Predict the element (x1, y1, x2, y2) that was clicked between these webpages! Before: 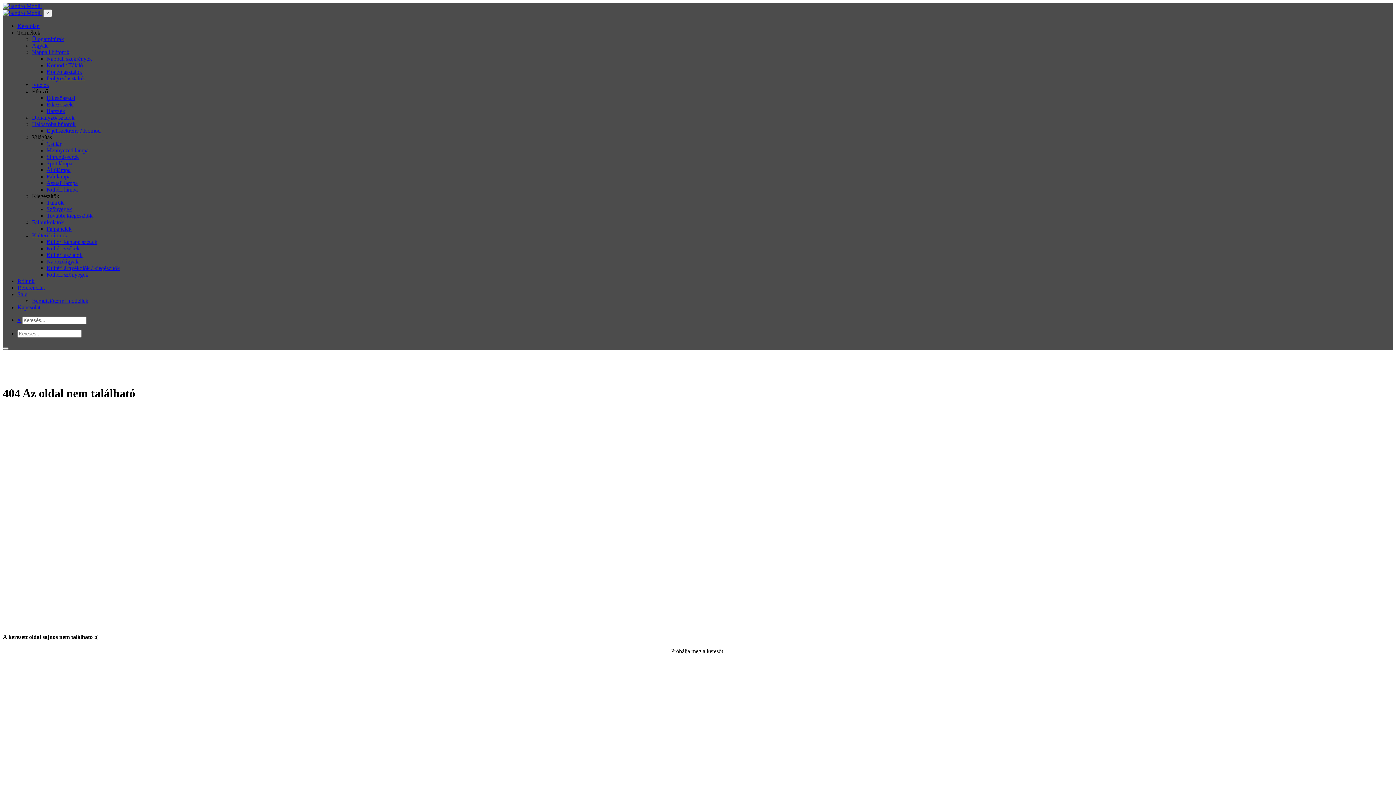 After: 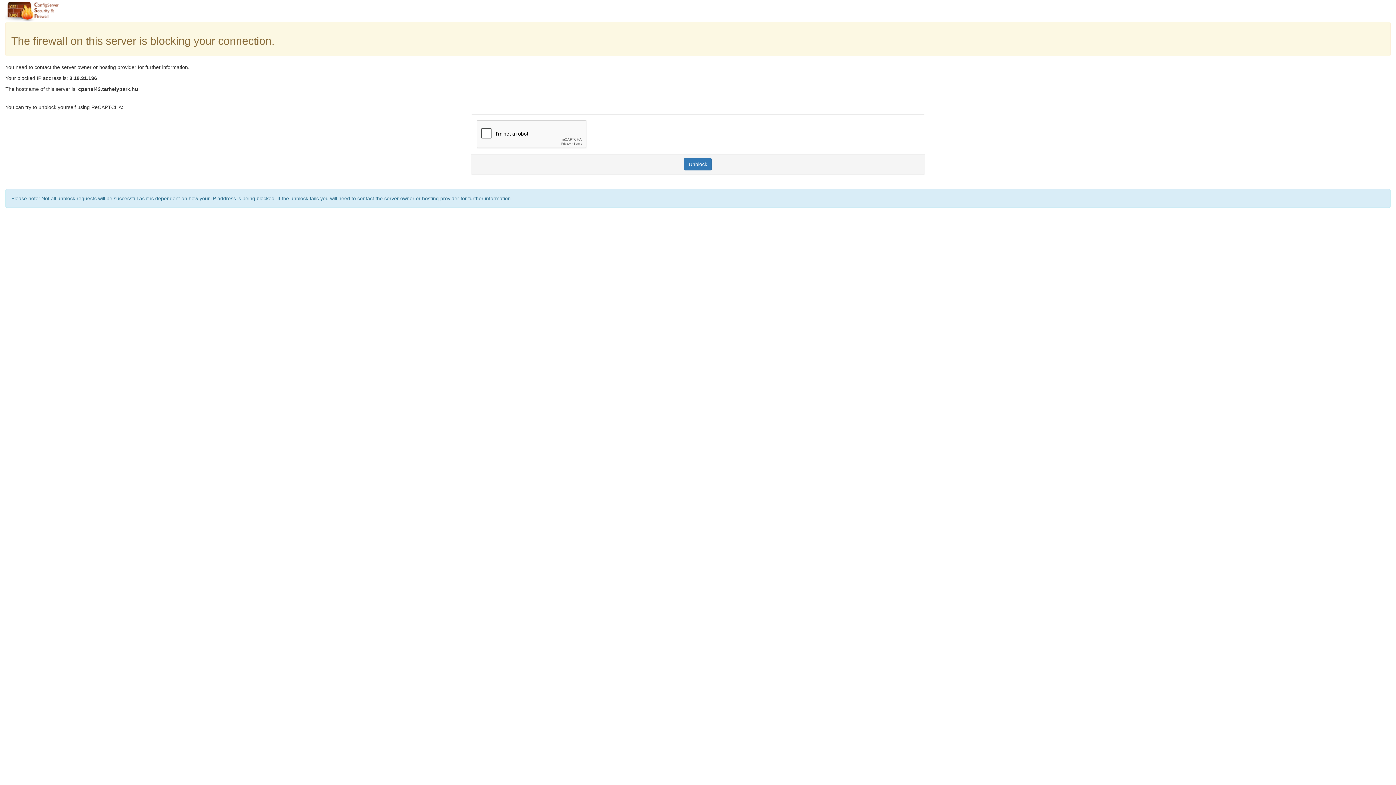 Action: label: Fali lámpa bbox: (46, 173, 70, 179)